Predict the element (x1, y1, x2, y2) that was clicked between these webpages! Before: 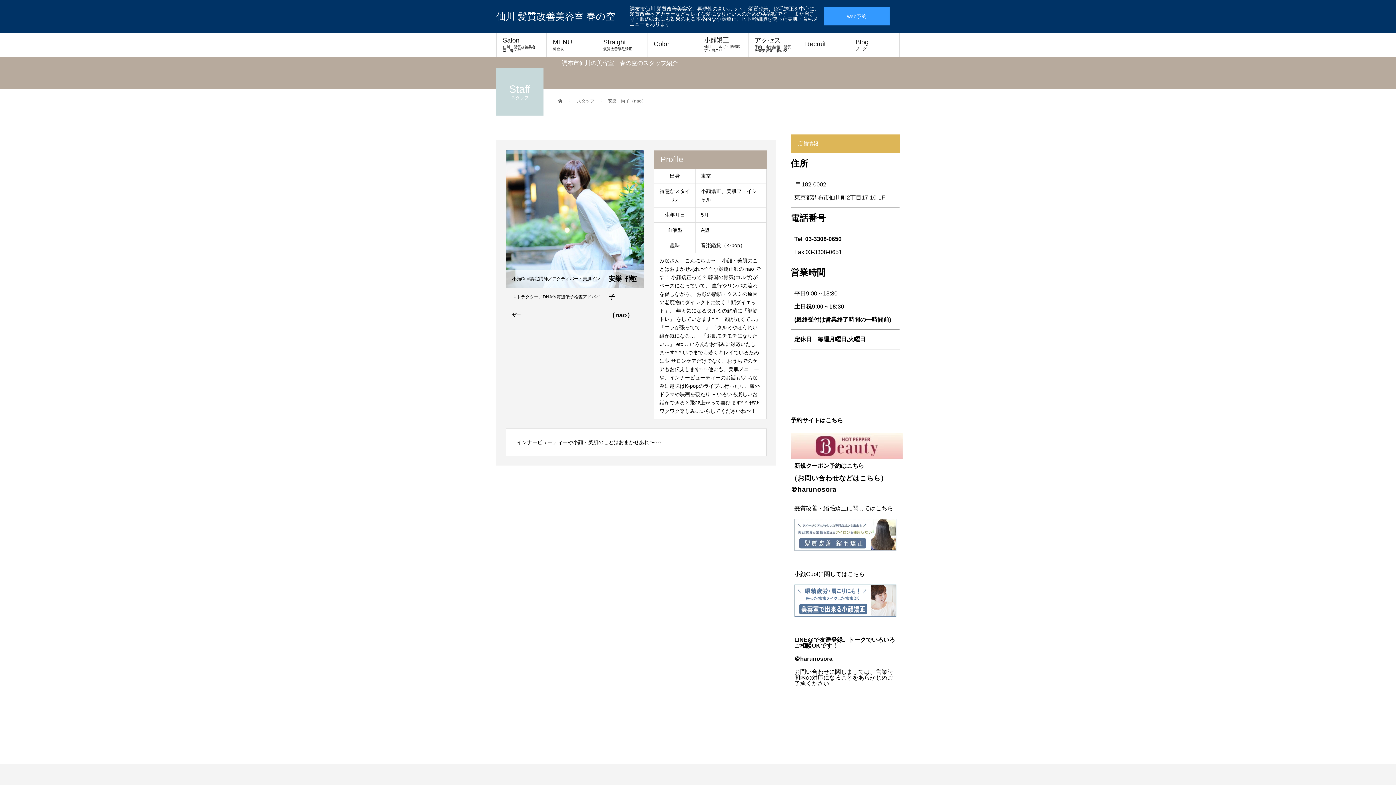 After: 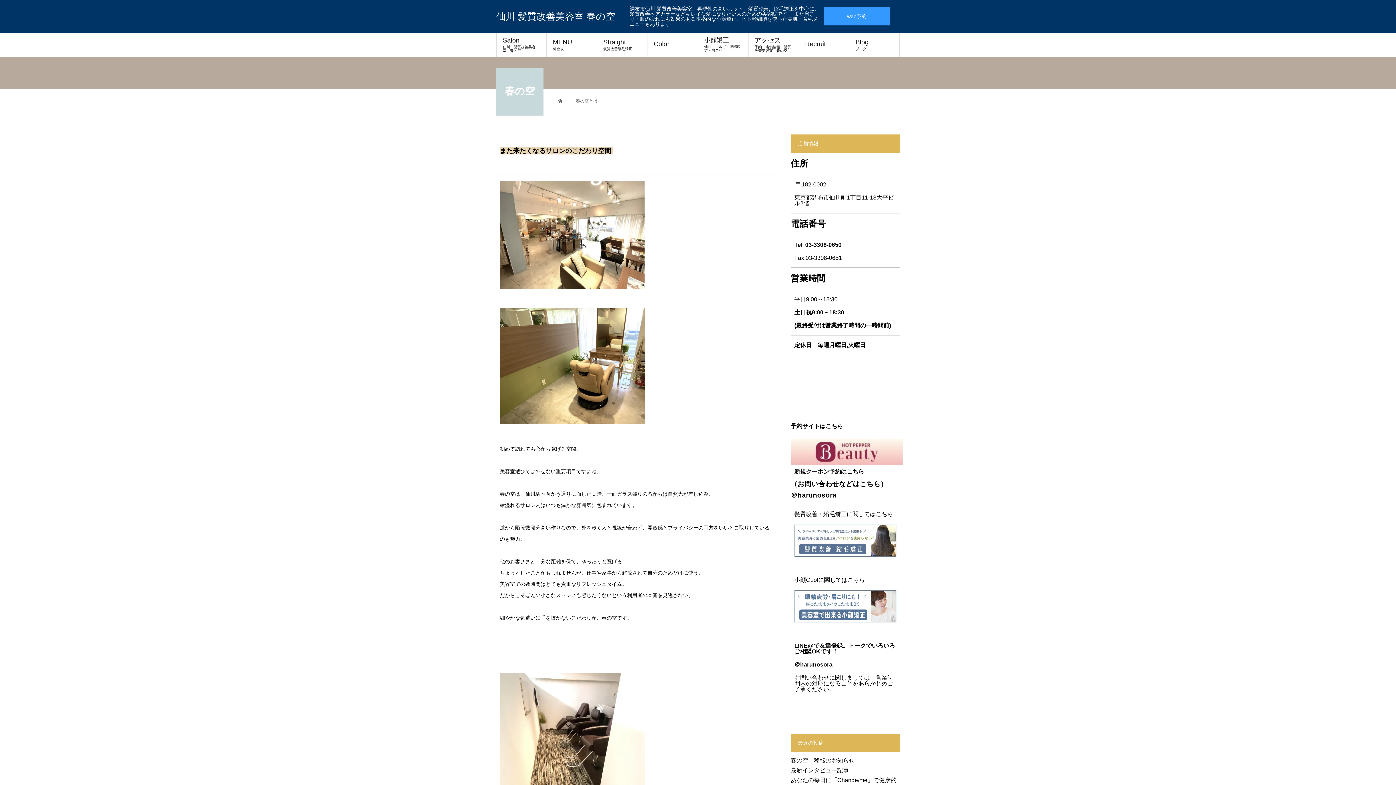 Action: bbox: (496, 32, 546, 56) label: Salon
仙川　髪質改善美容室　春の空